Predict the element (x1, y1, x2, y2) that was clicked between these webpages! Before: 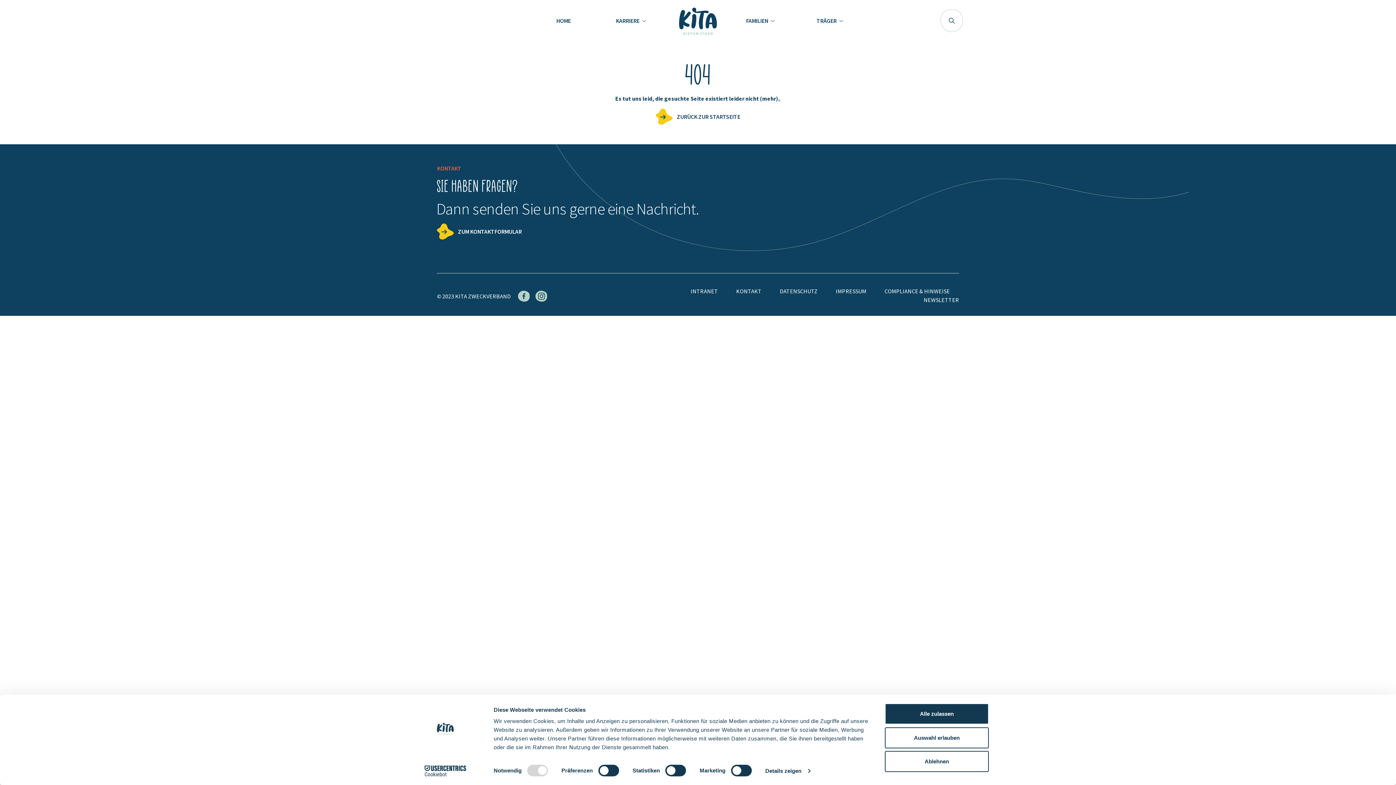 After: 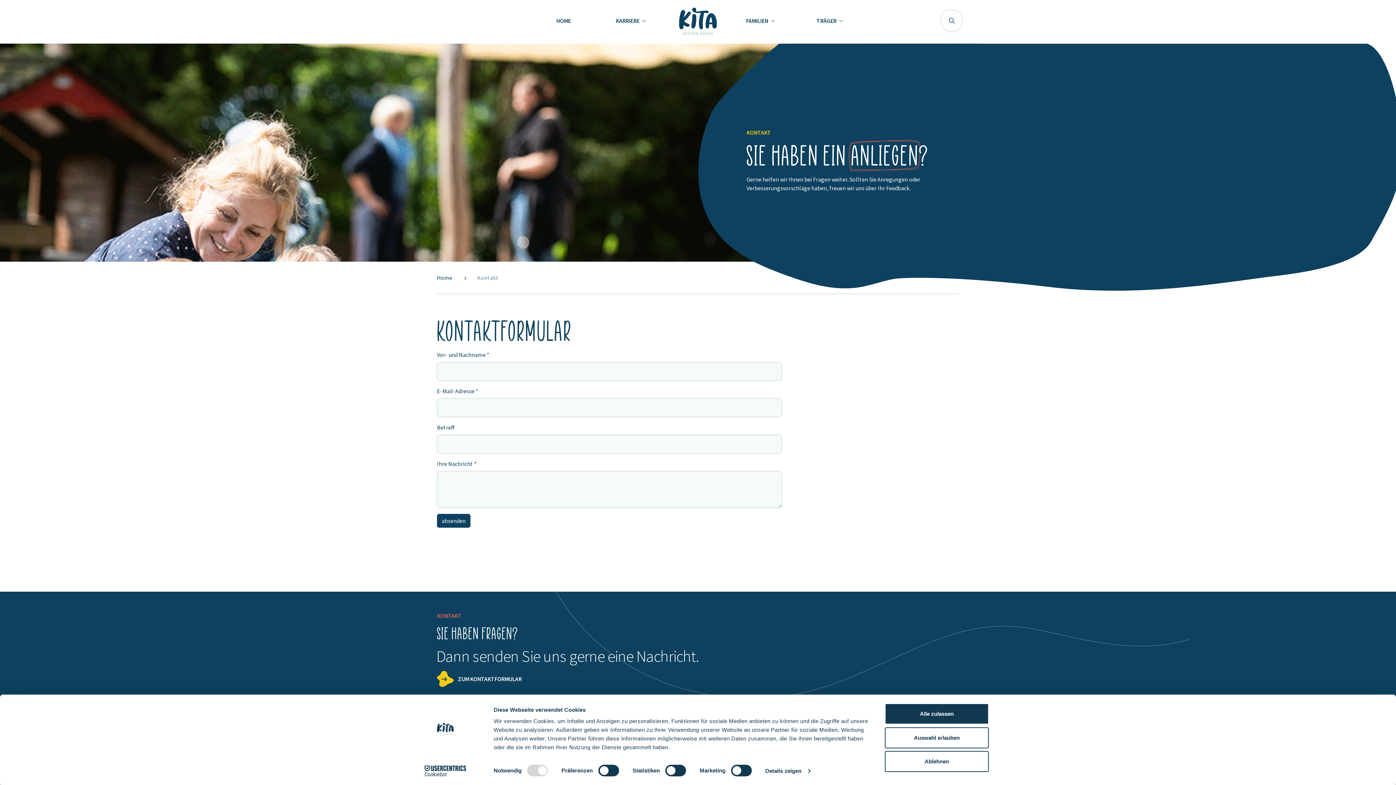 Action: bbox: (437, 223, 521, 236) label: ZUM KONTAKTFORMULAR